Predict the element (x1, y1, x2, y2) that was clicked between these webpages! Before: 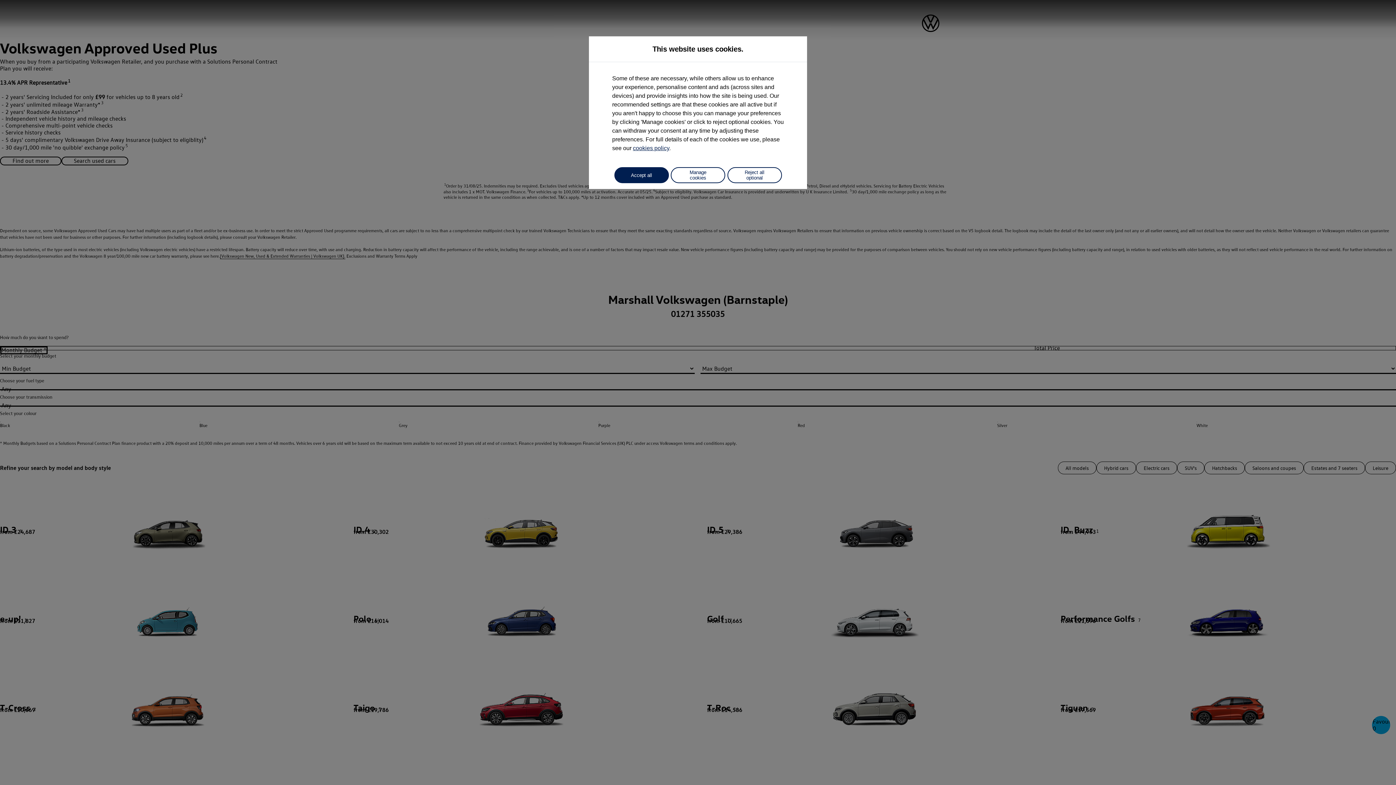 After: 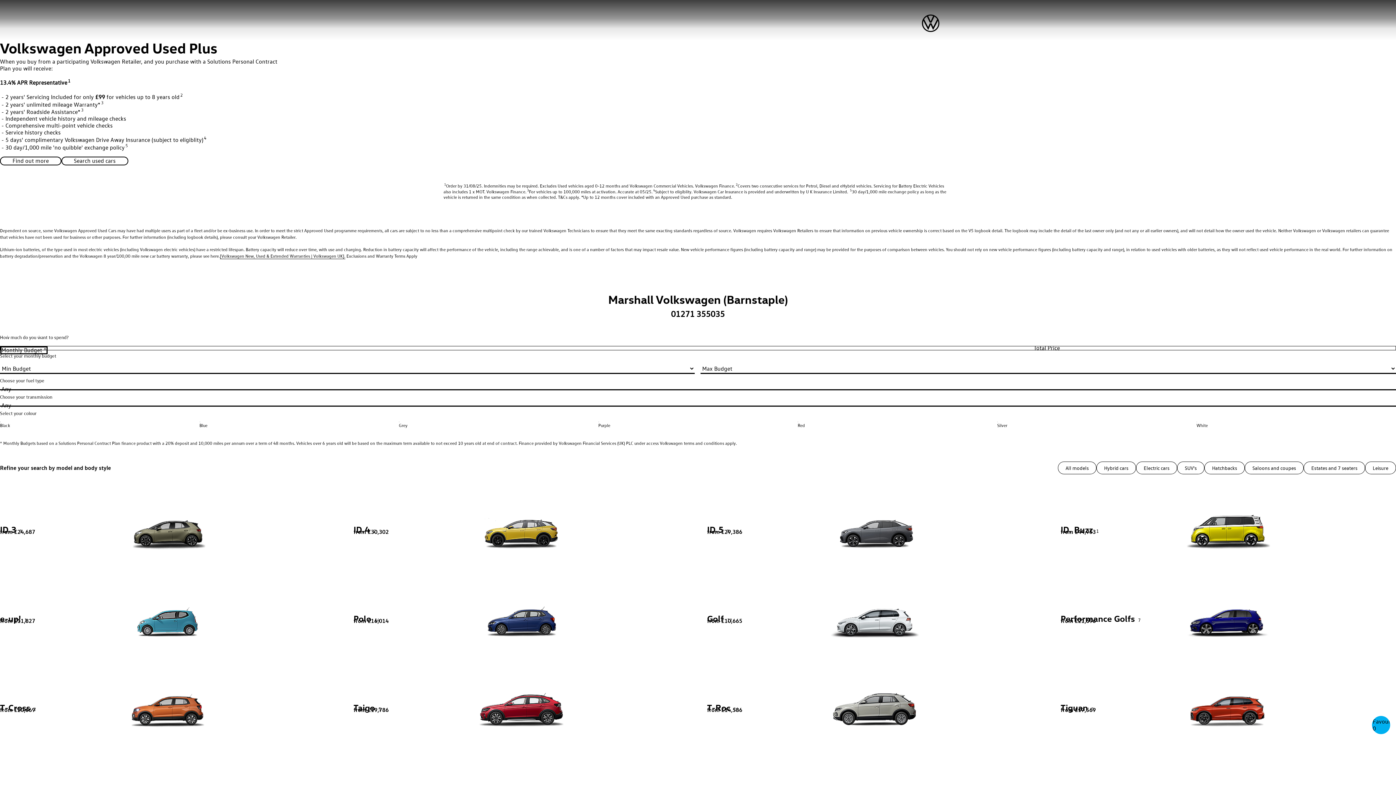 Action: label: Accept all bbox: (614, 167, 668, 183)